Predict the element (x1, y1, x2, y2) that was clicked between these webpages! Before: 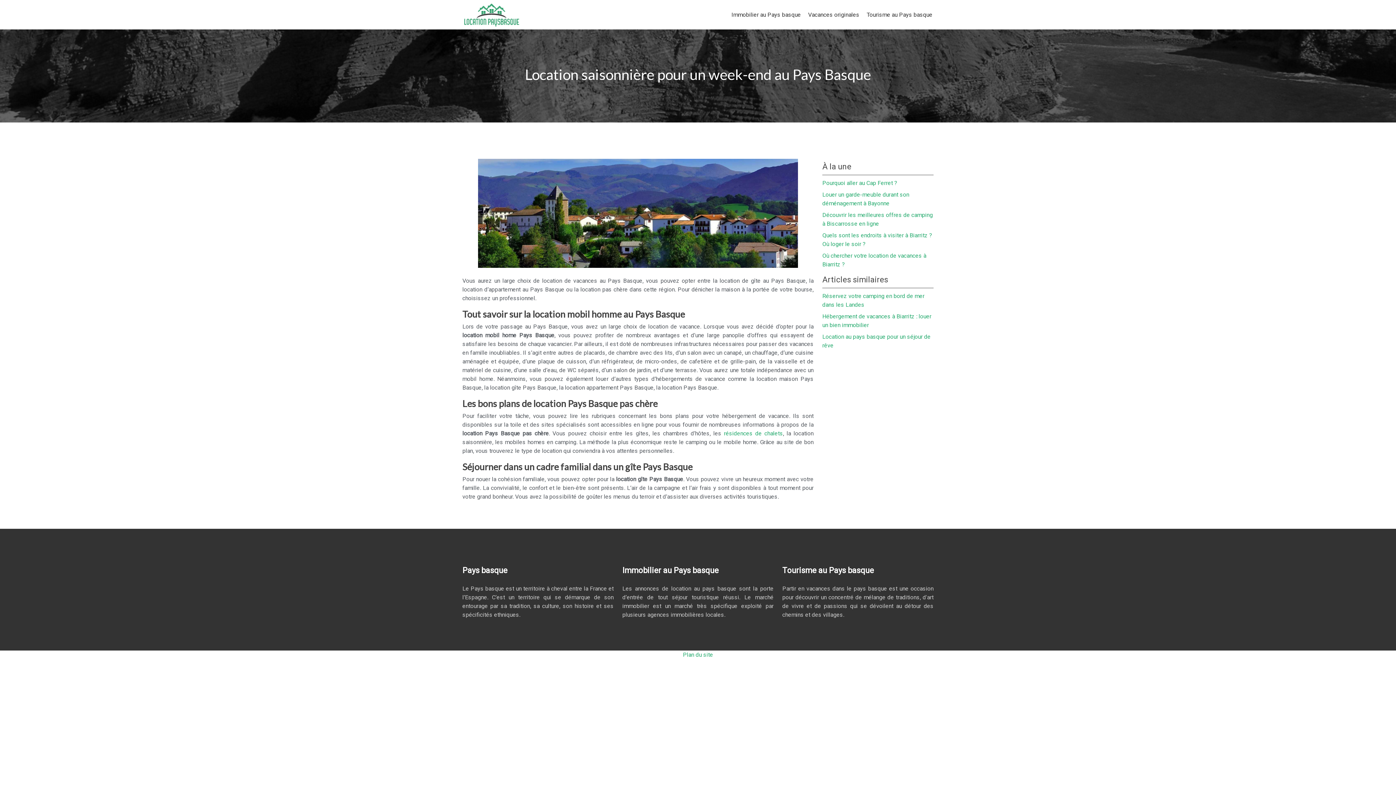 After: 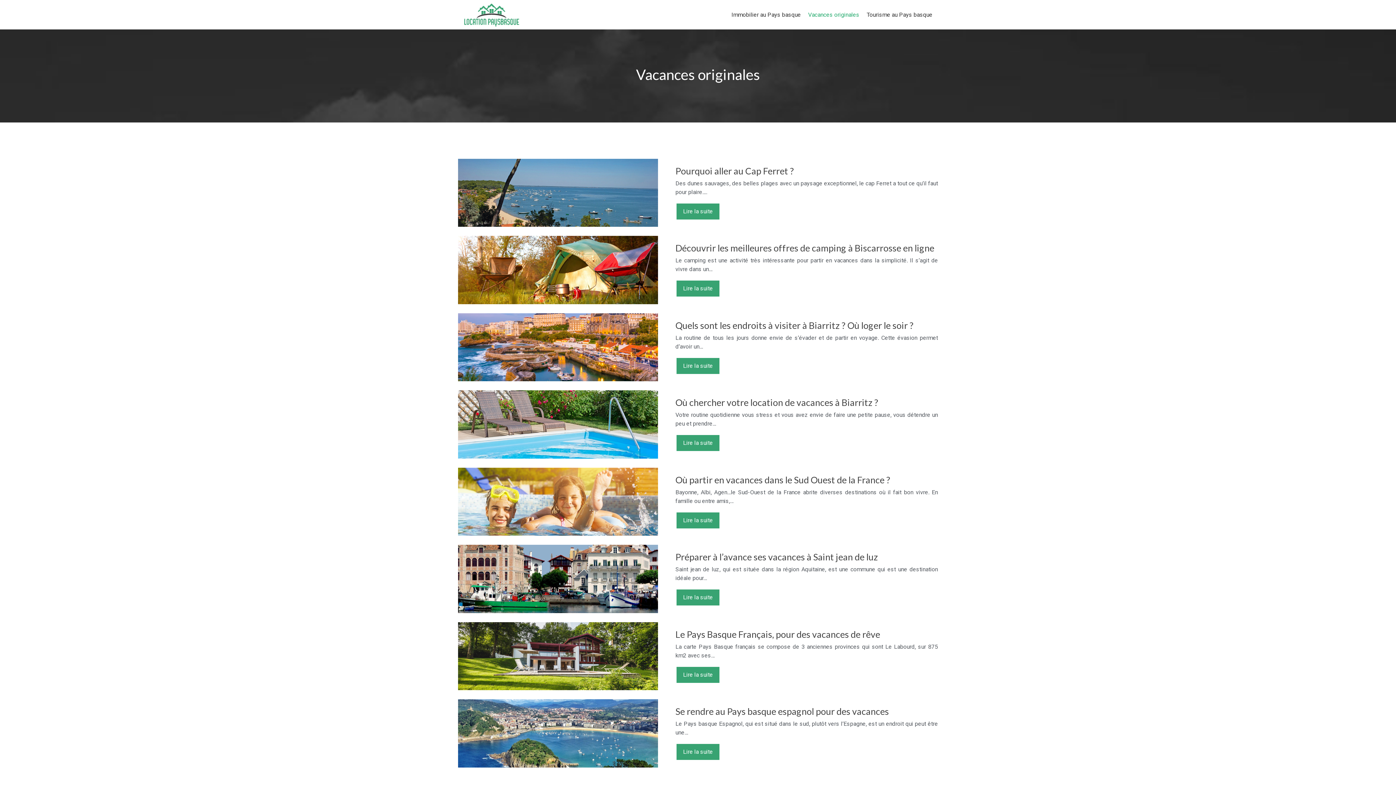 Action: label: Vacances originales bbox: (804, 6, 863, 22)